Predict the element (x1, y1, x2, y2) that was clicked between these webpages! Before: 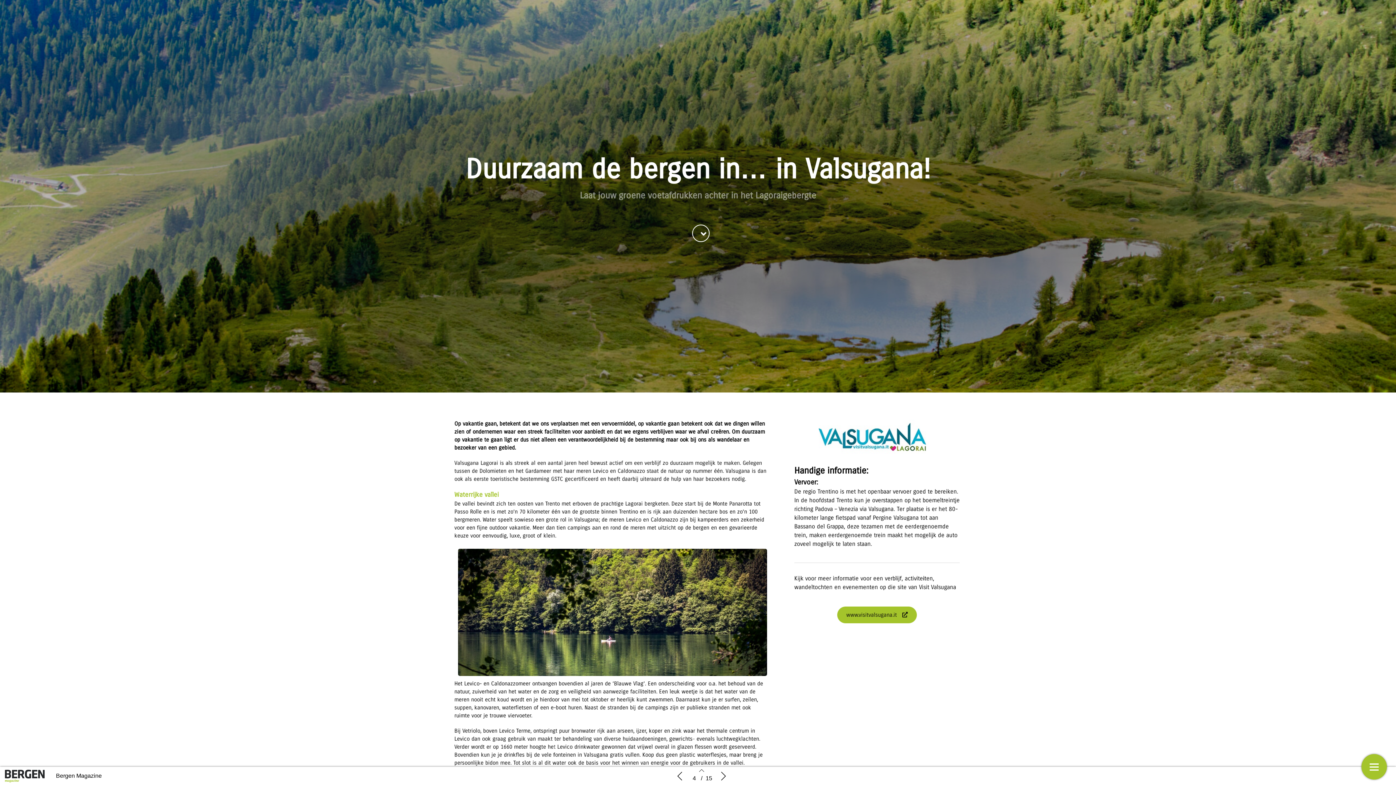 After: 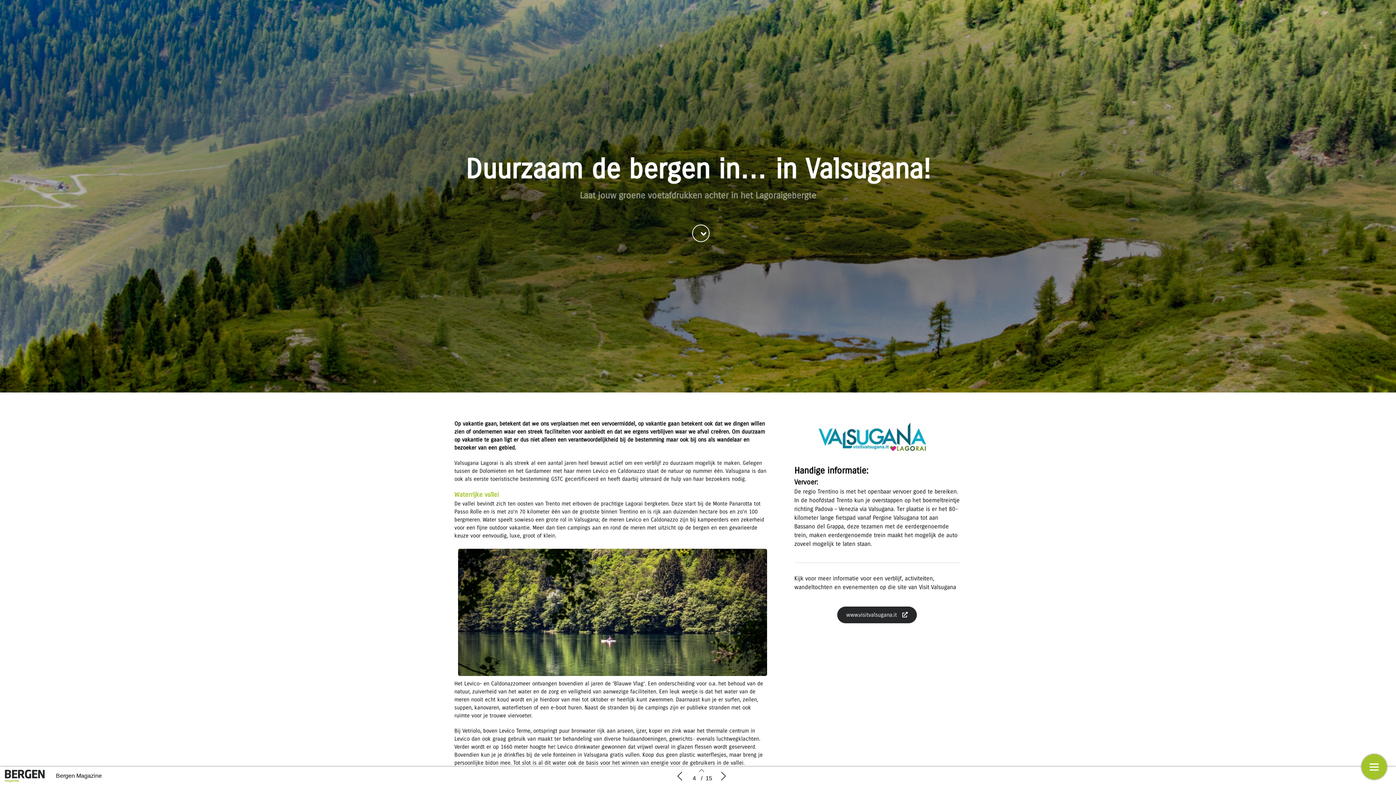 Action: bbox: (837, 606, 917, 623) label: www.visitvalsugana.it